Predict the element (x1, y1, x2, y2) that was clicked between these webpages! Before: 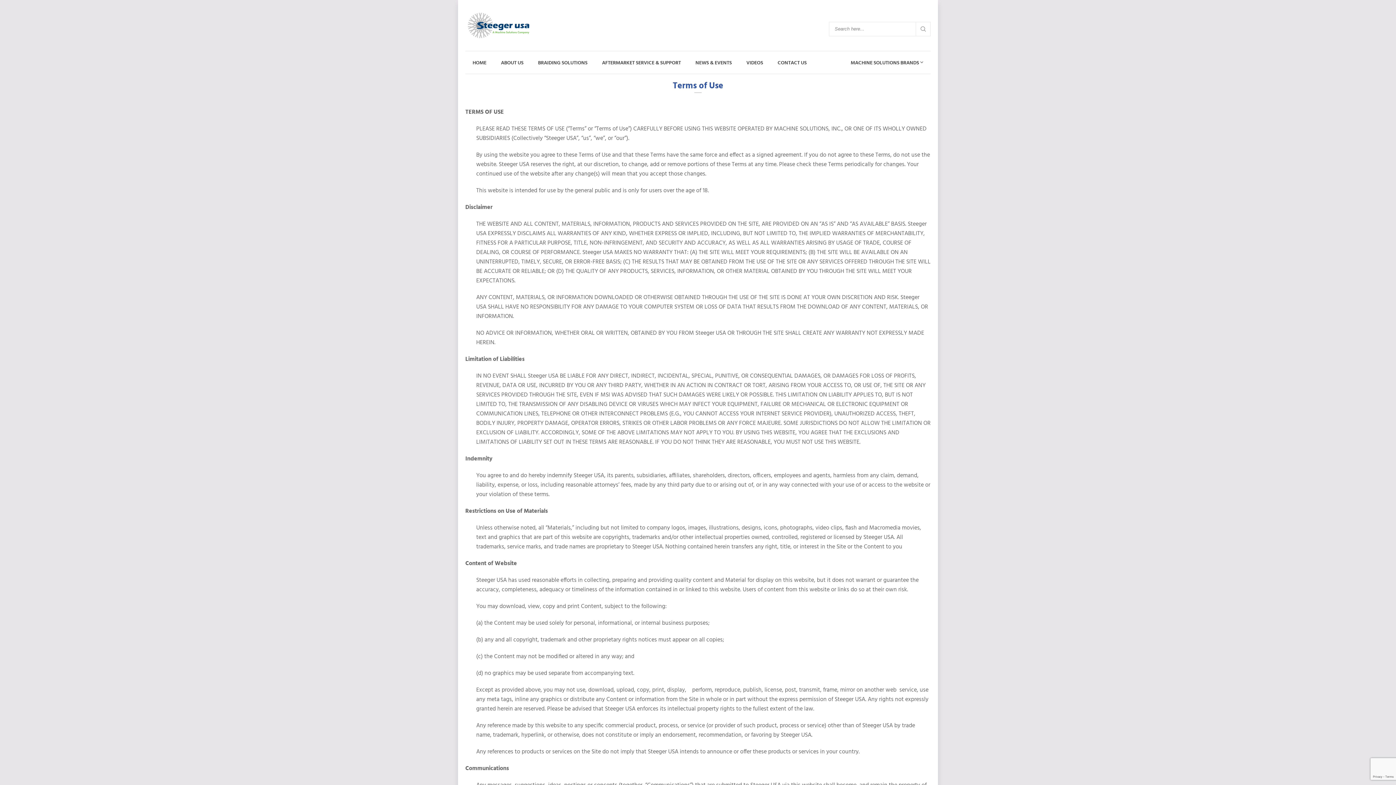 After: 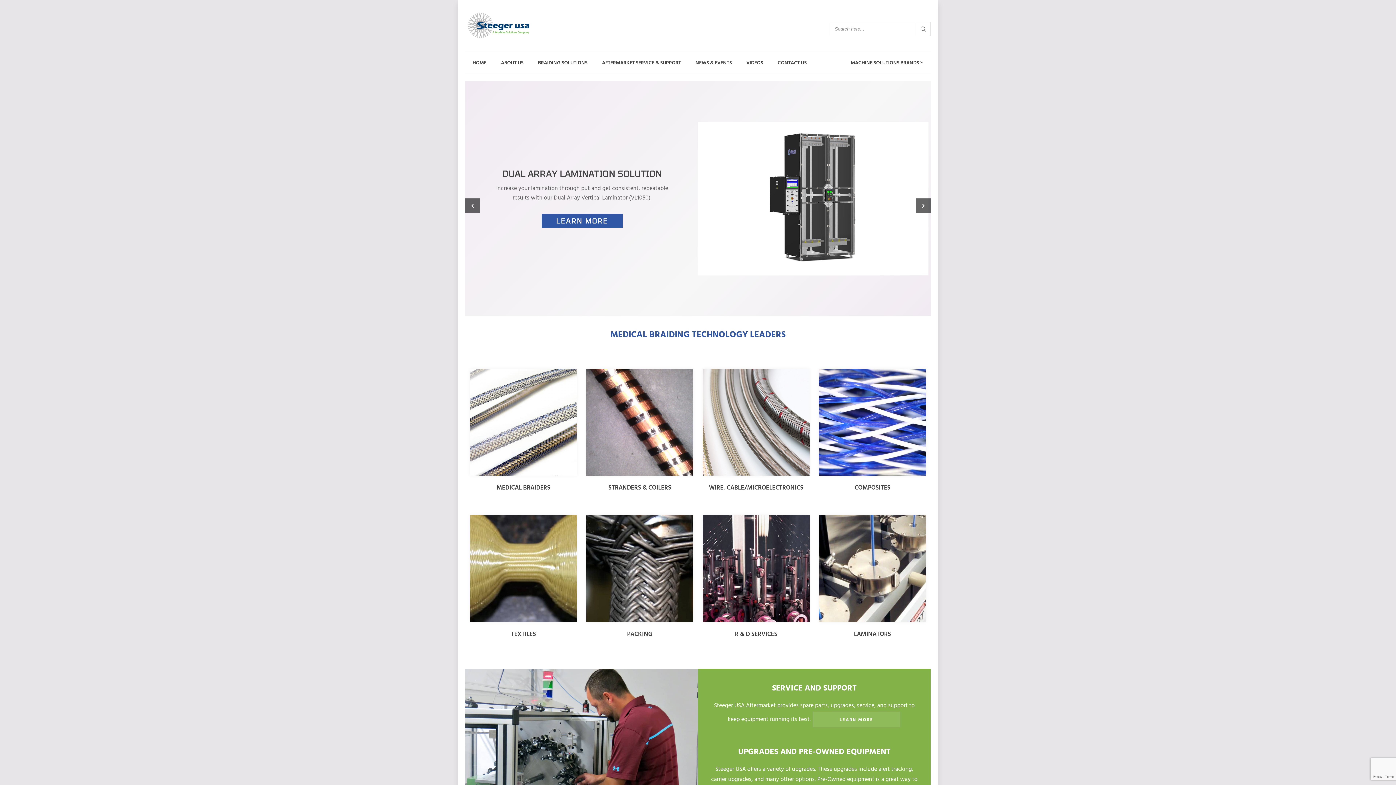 Action: label: HOME bbox: (465, 51, 493, 74)